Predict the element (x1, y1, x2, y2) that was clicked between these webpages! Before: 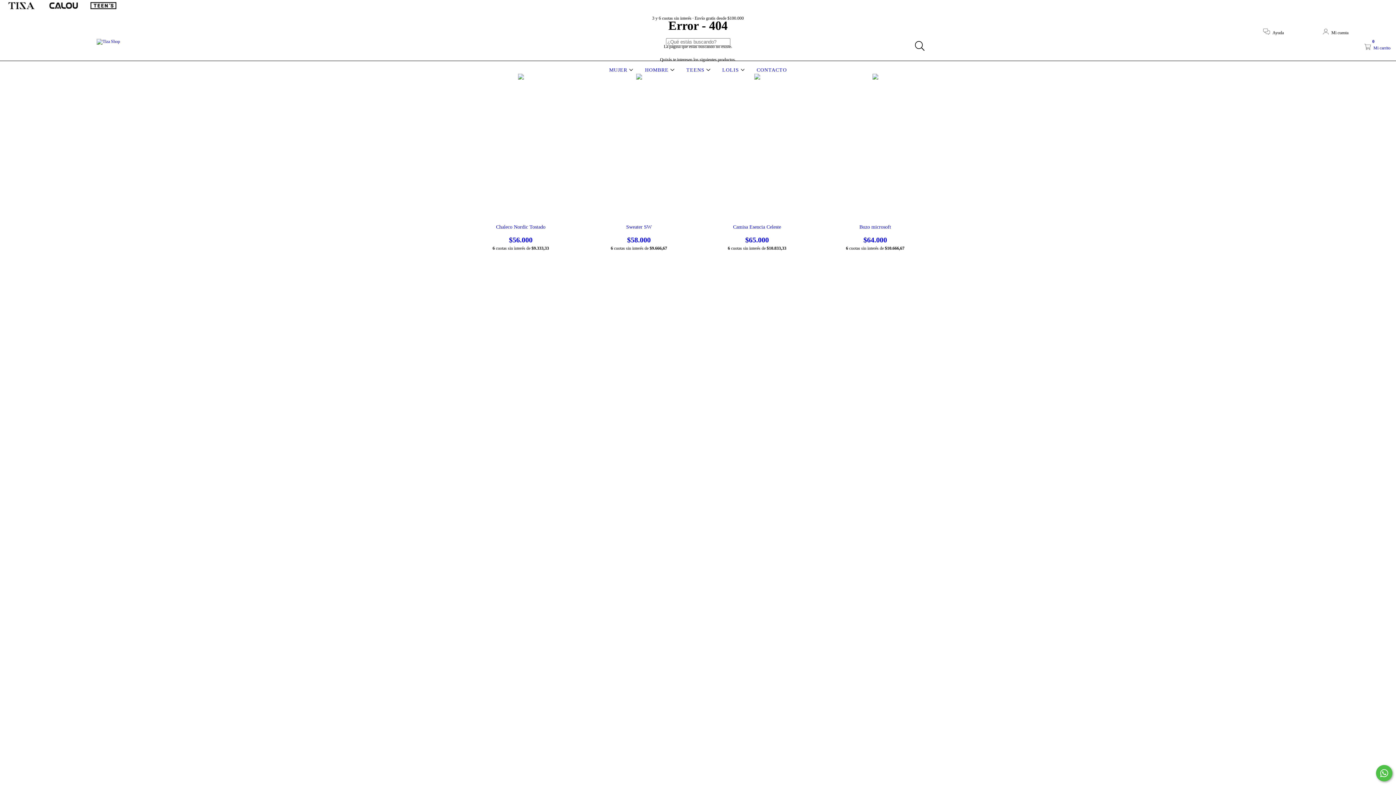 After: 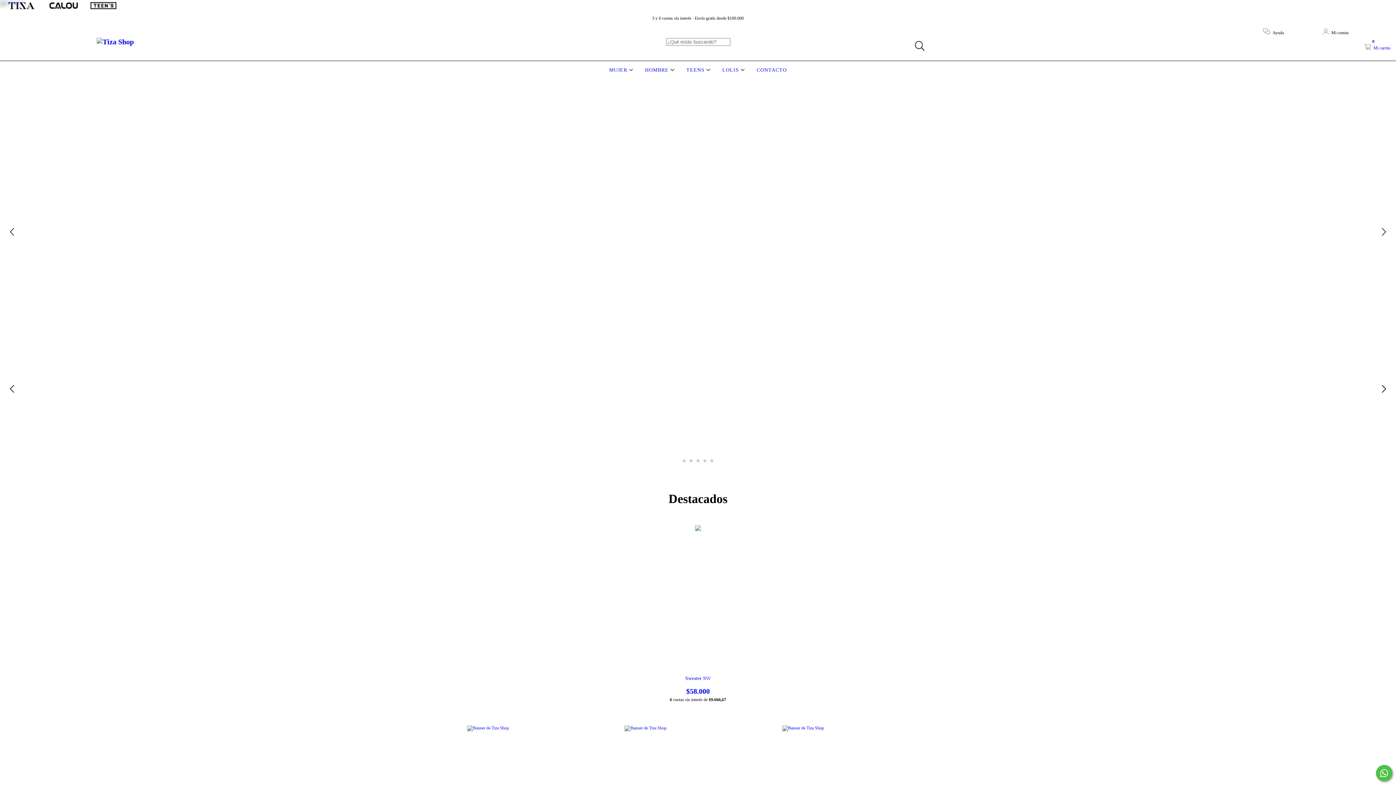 Action: bbox: (96, 38, 120, 44)